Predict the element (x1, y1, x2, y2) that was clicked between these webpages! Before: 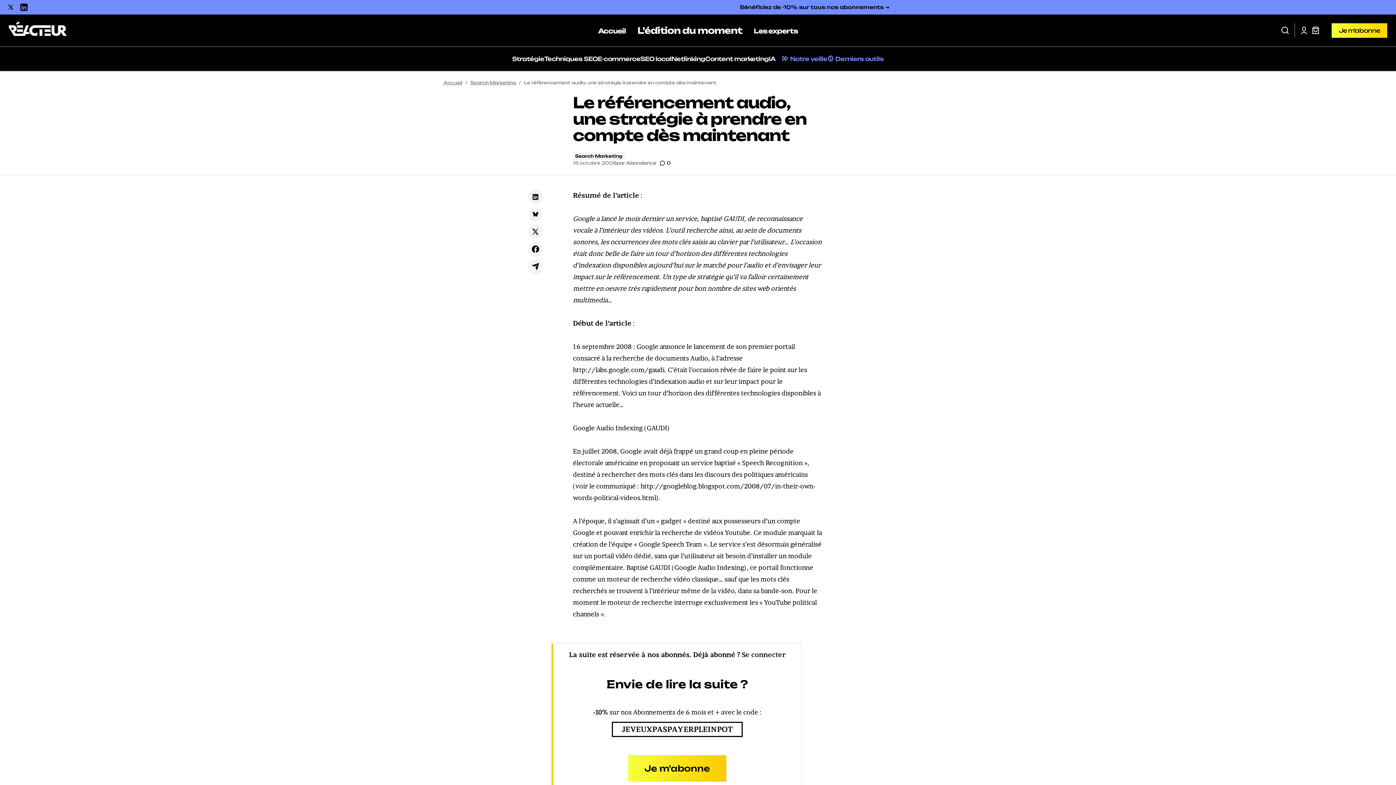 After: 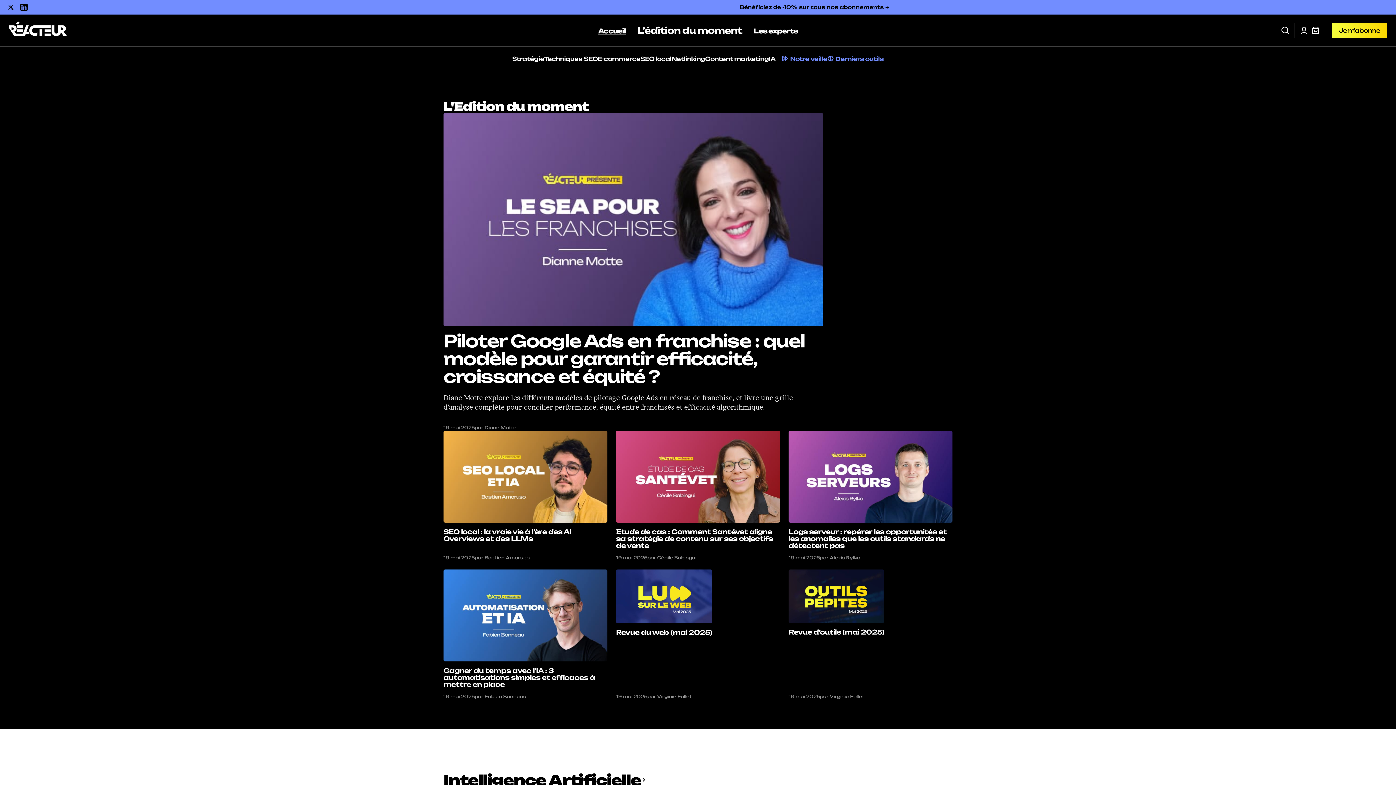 Action: label: Accueil bbox: (592, 14, 631, 46)